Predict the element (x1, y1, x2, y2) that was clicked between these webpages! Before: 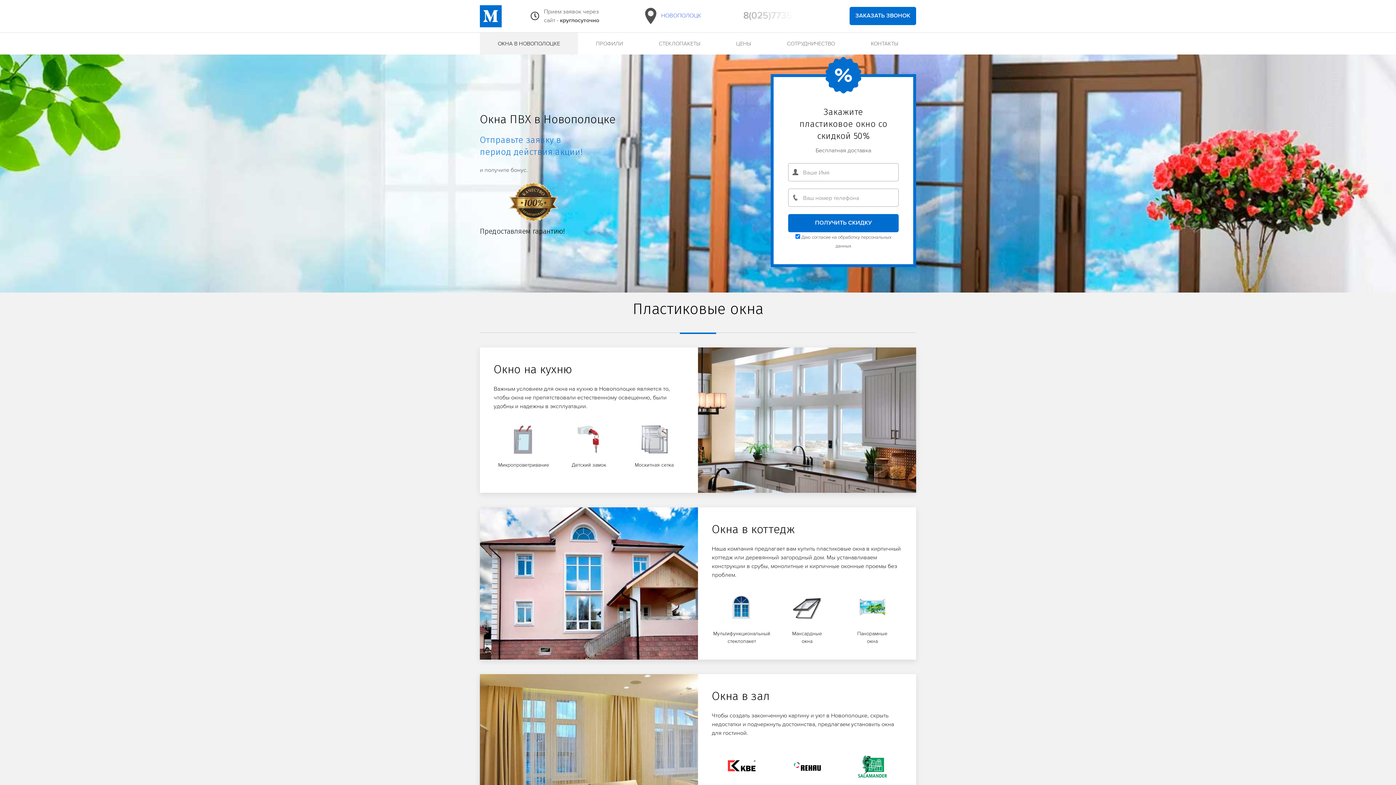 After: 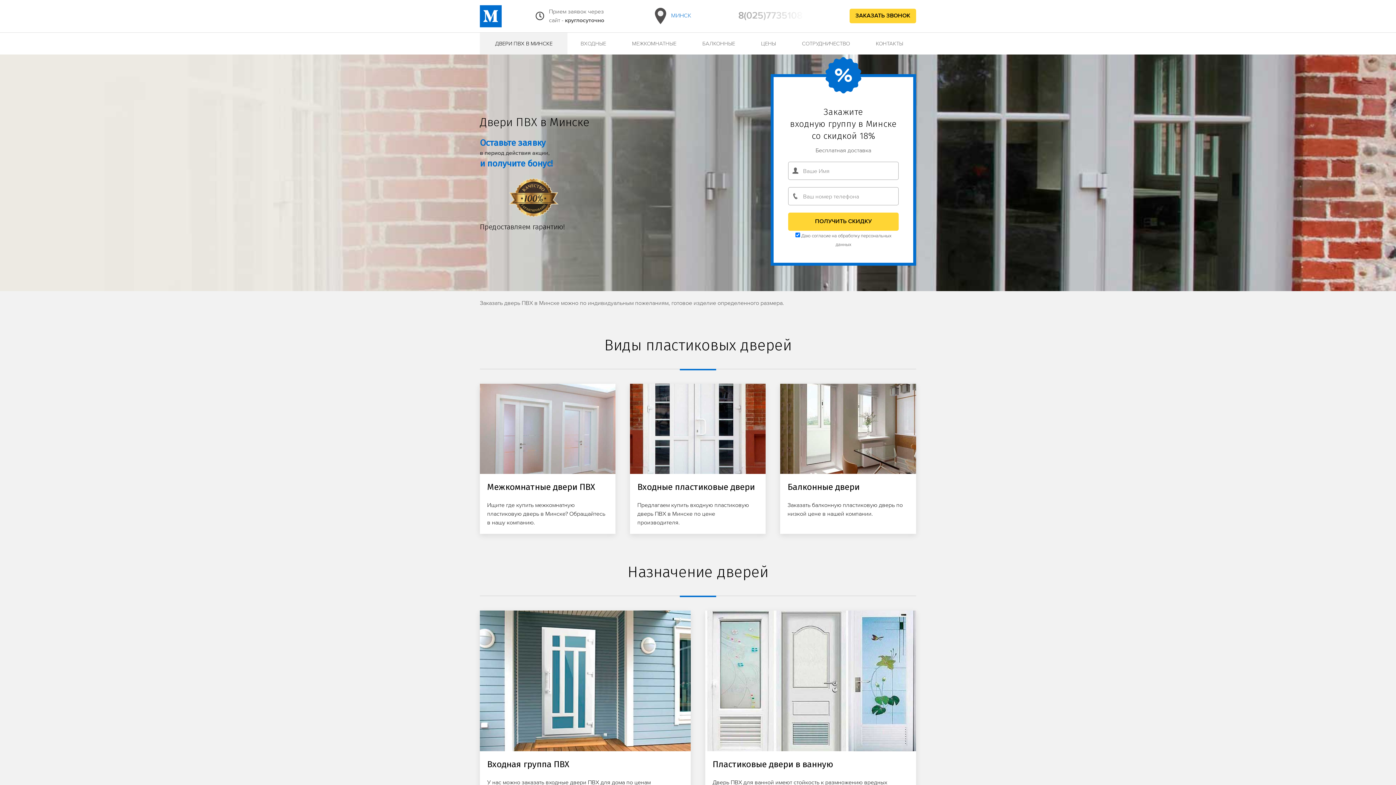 Action: bbox: (480, 10, 501, 20)